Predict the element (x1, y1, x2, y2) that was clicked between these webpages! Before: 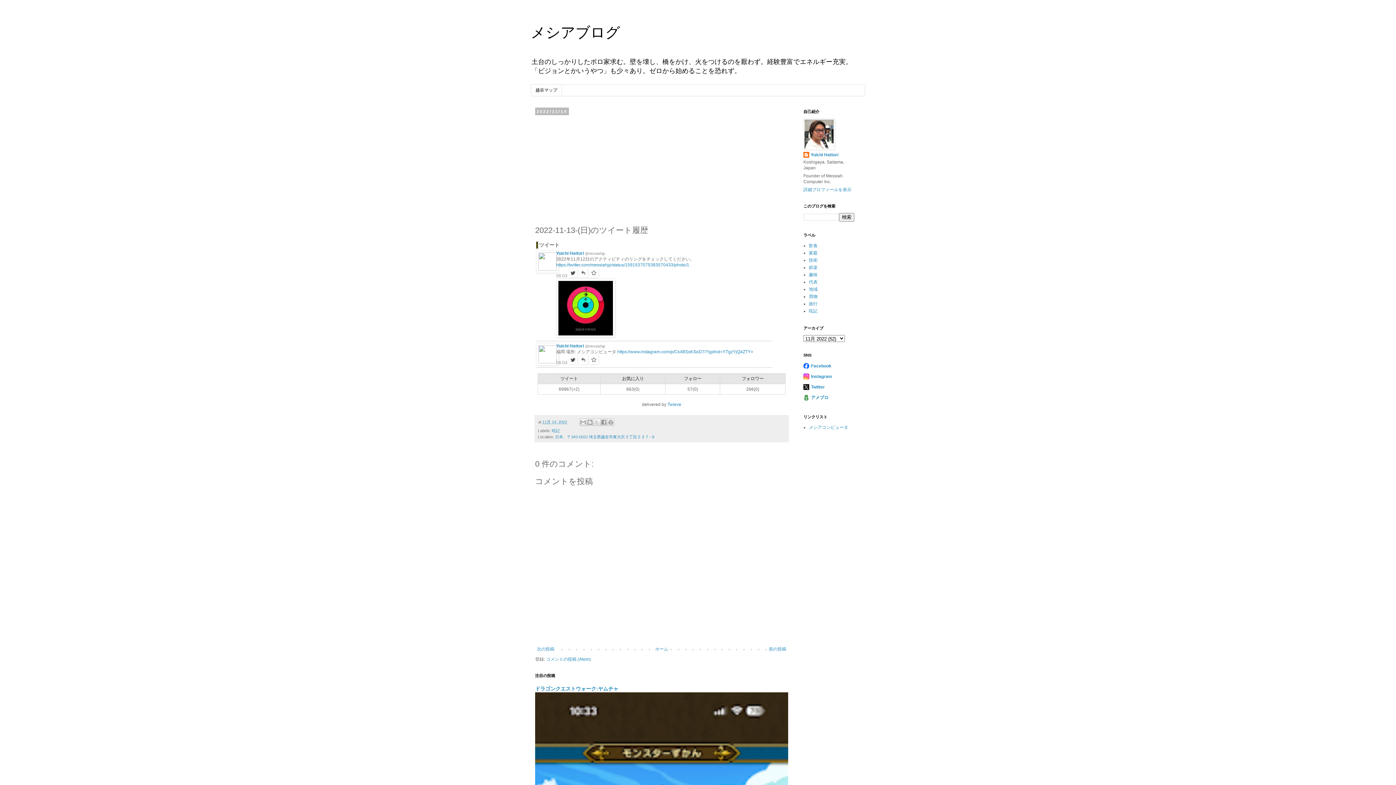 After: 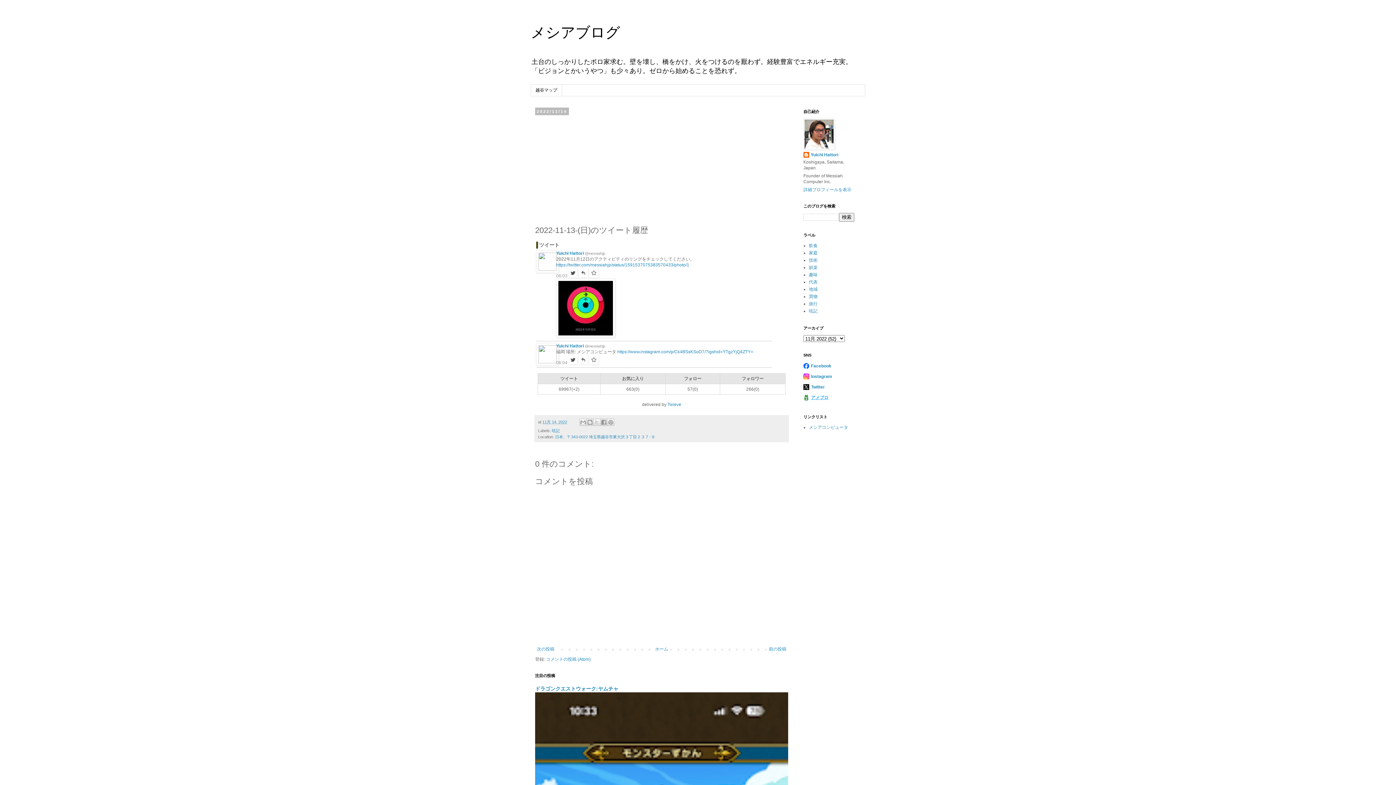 Action: bbox: (811, 395, 828, 400) label: アメブロ